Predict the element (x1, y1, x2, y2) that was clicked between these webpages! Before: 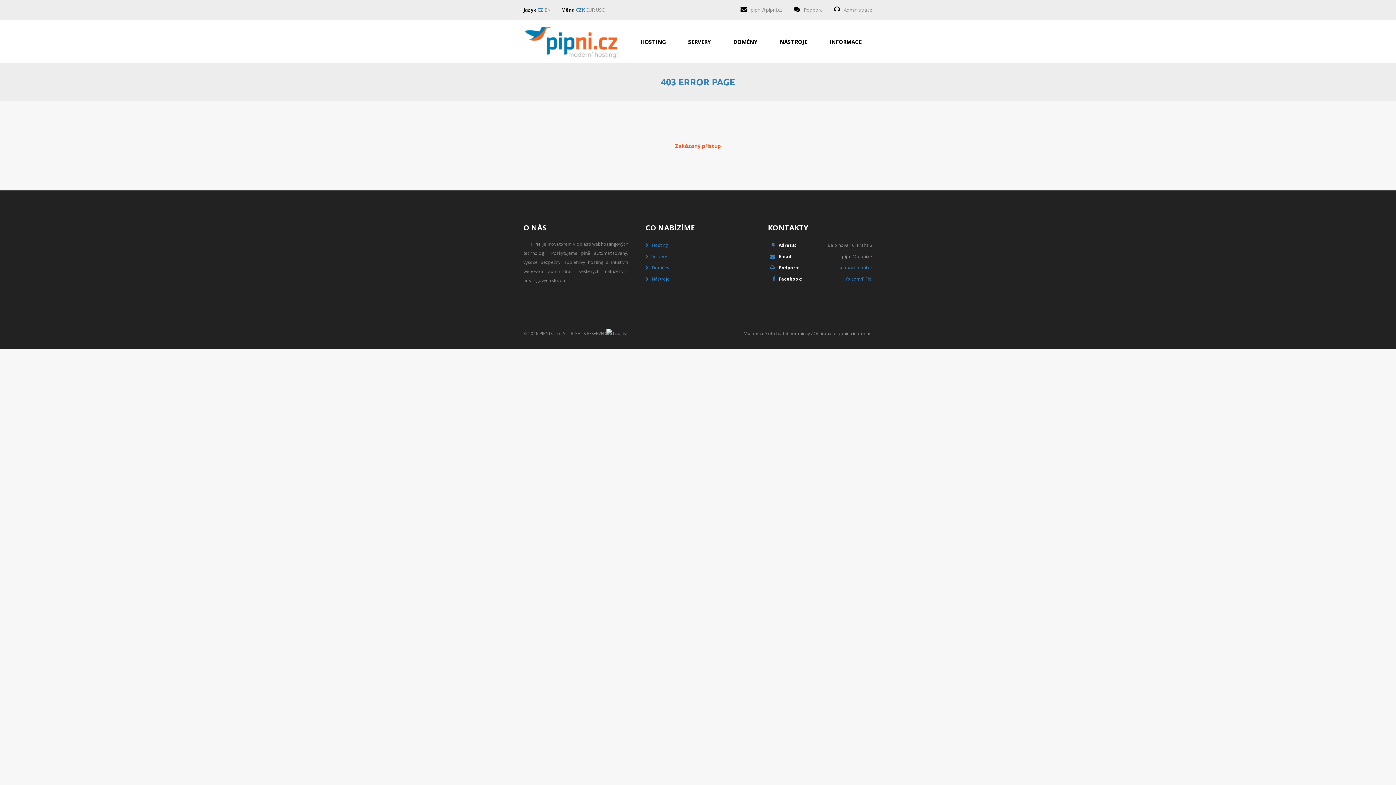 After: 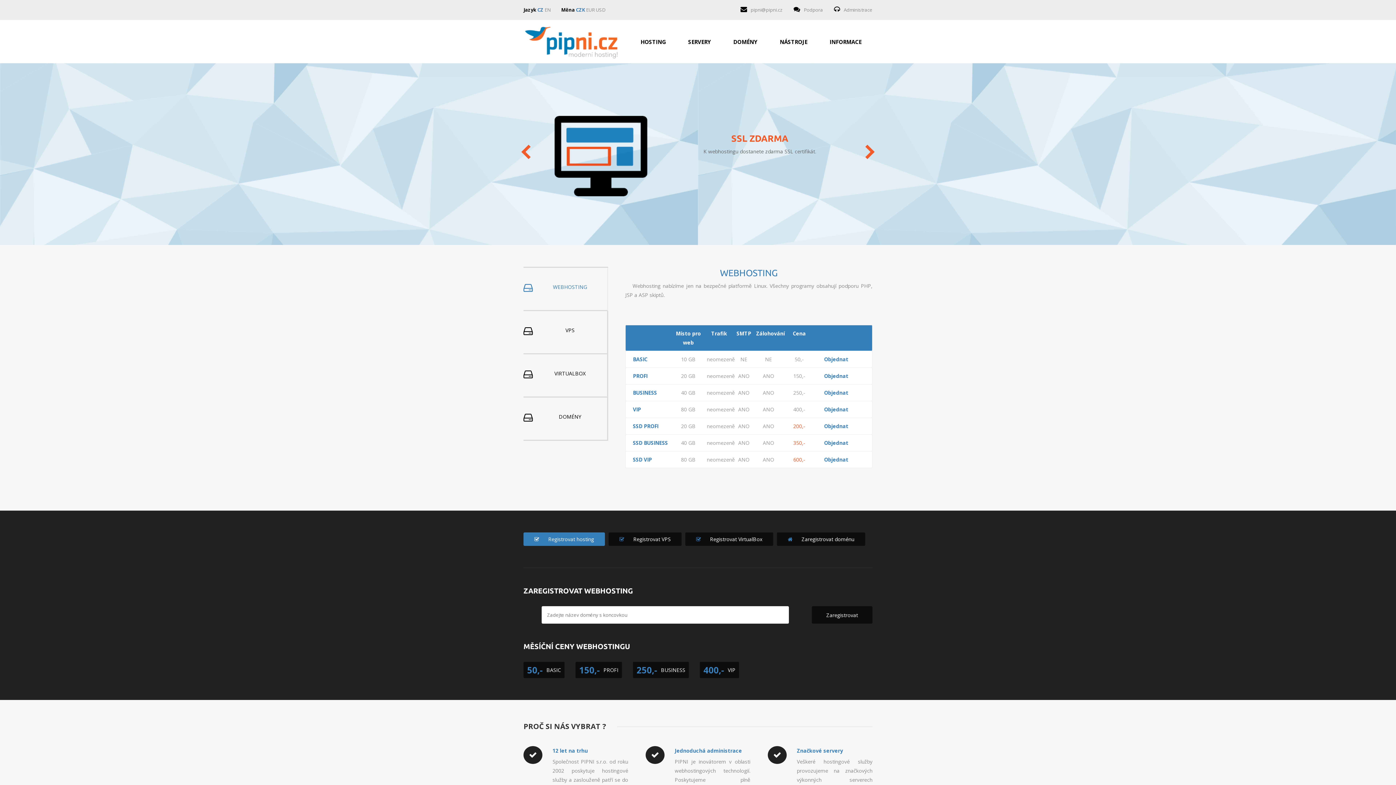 Action: bbox: (523, 47, 619, 62)